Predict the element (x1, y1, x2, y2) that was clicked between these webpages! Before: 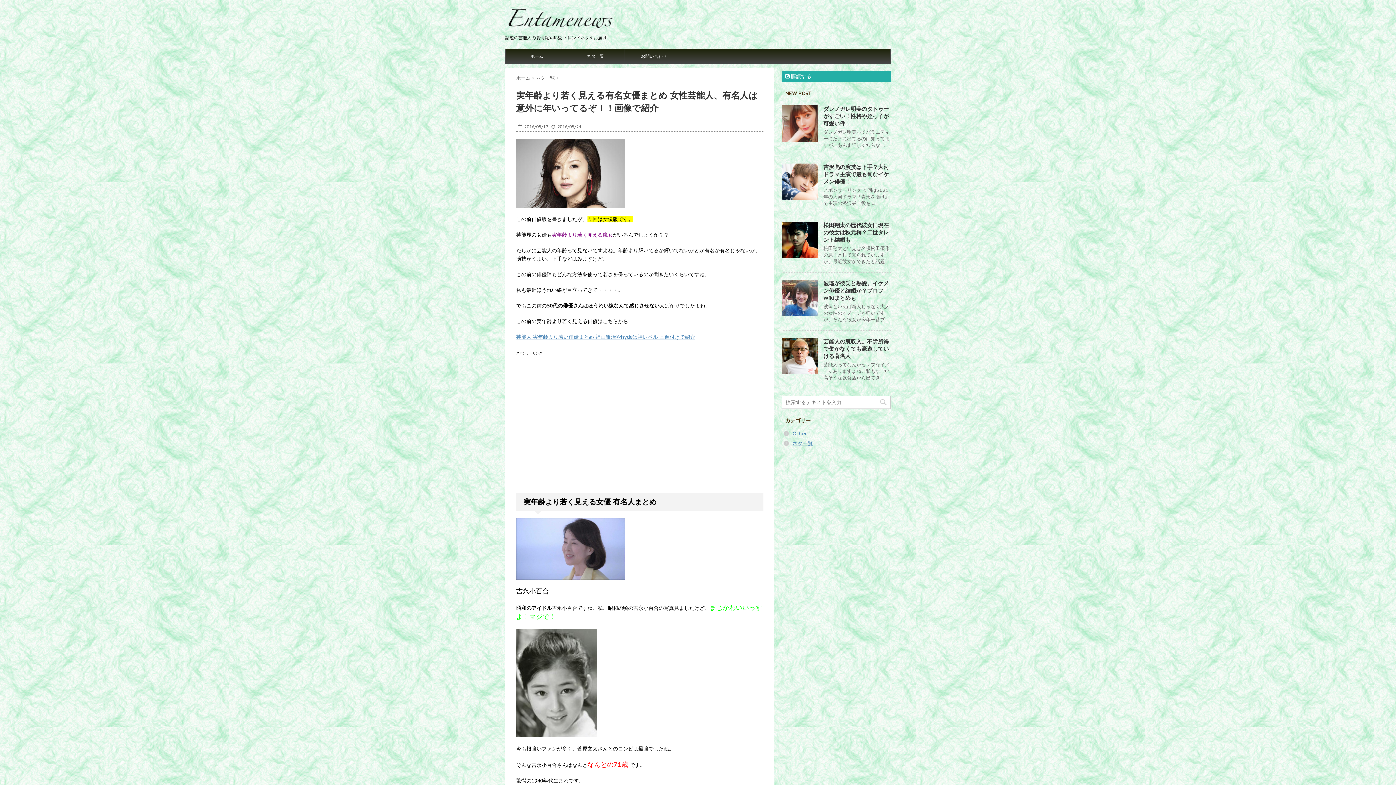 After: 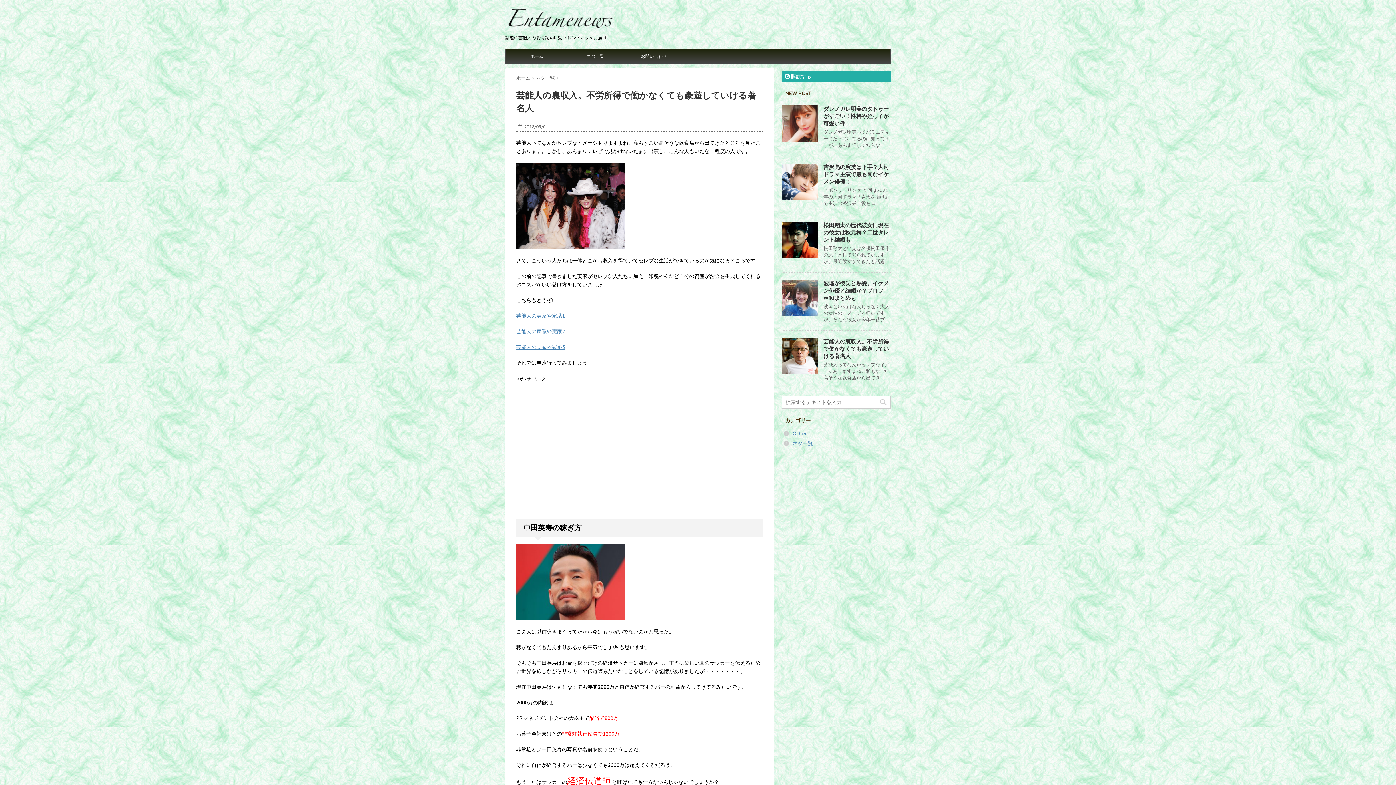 Action: label: 芸能人の裏収入。不労所得で働かなくても豪遊していける著名人 bbox: (823, 338, 889, 359)